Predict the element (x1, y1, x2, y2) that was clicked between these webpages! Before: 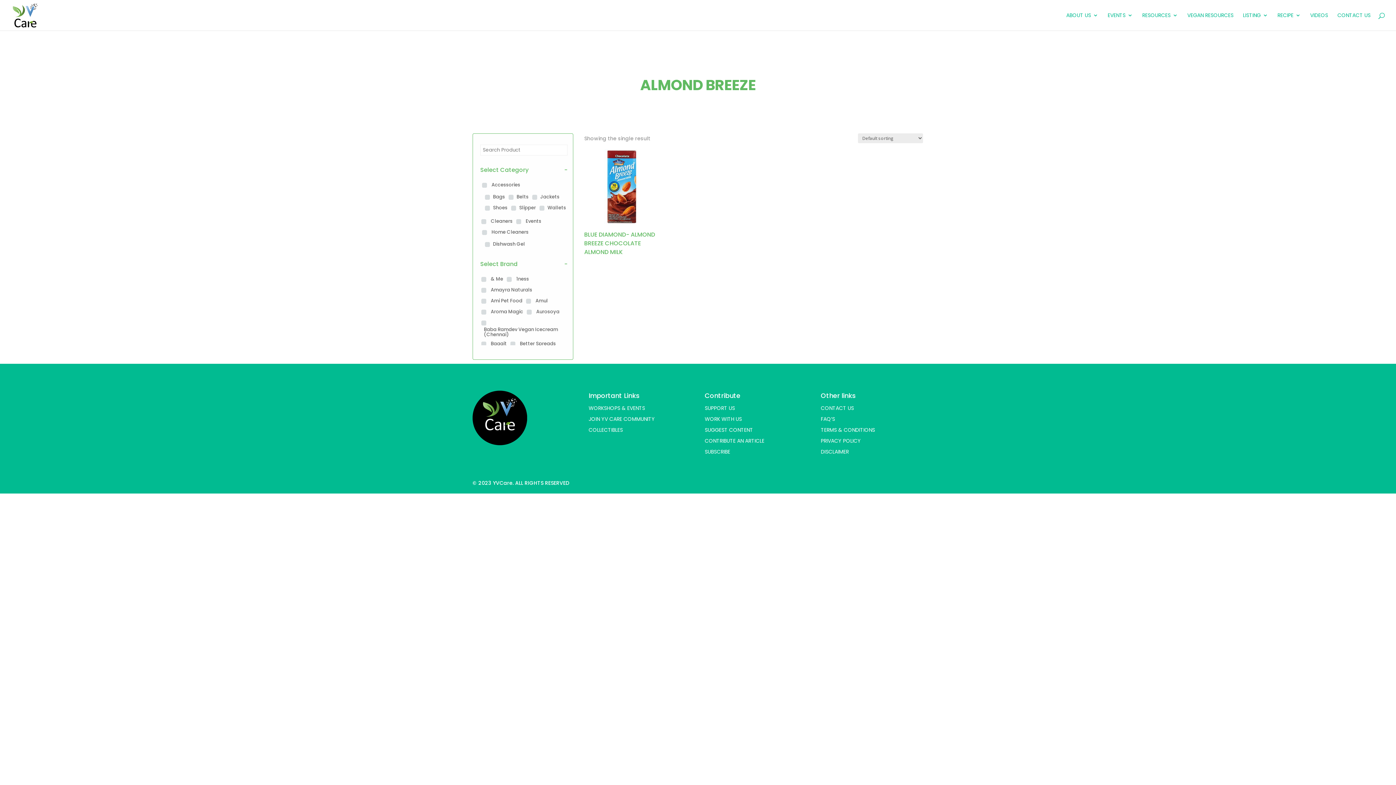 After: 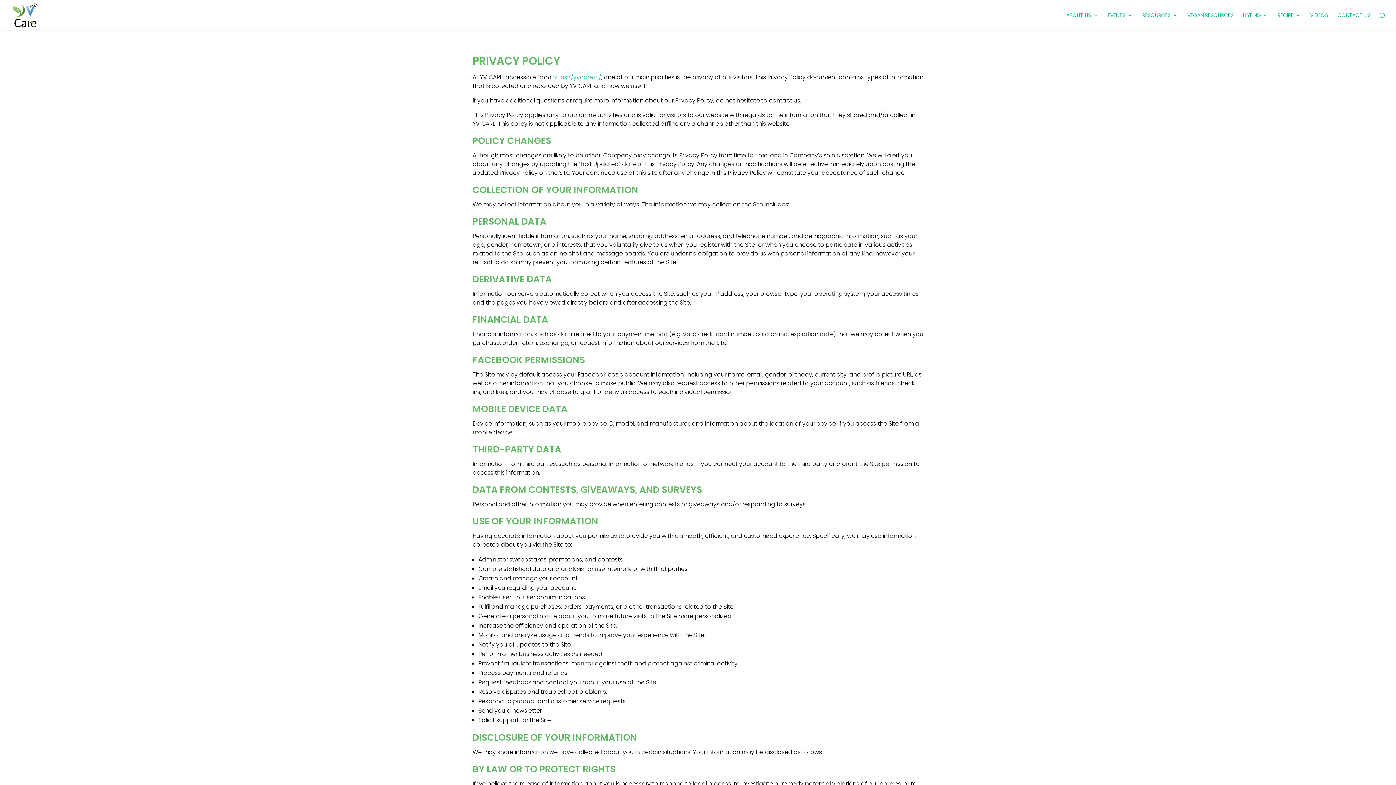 Action: label: PRIVACY POLICY bbox: (821, 437, 861, 444)